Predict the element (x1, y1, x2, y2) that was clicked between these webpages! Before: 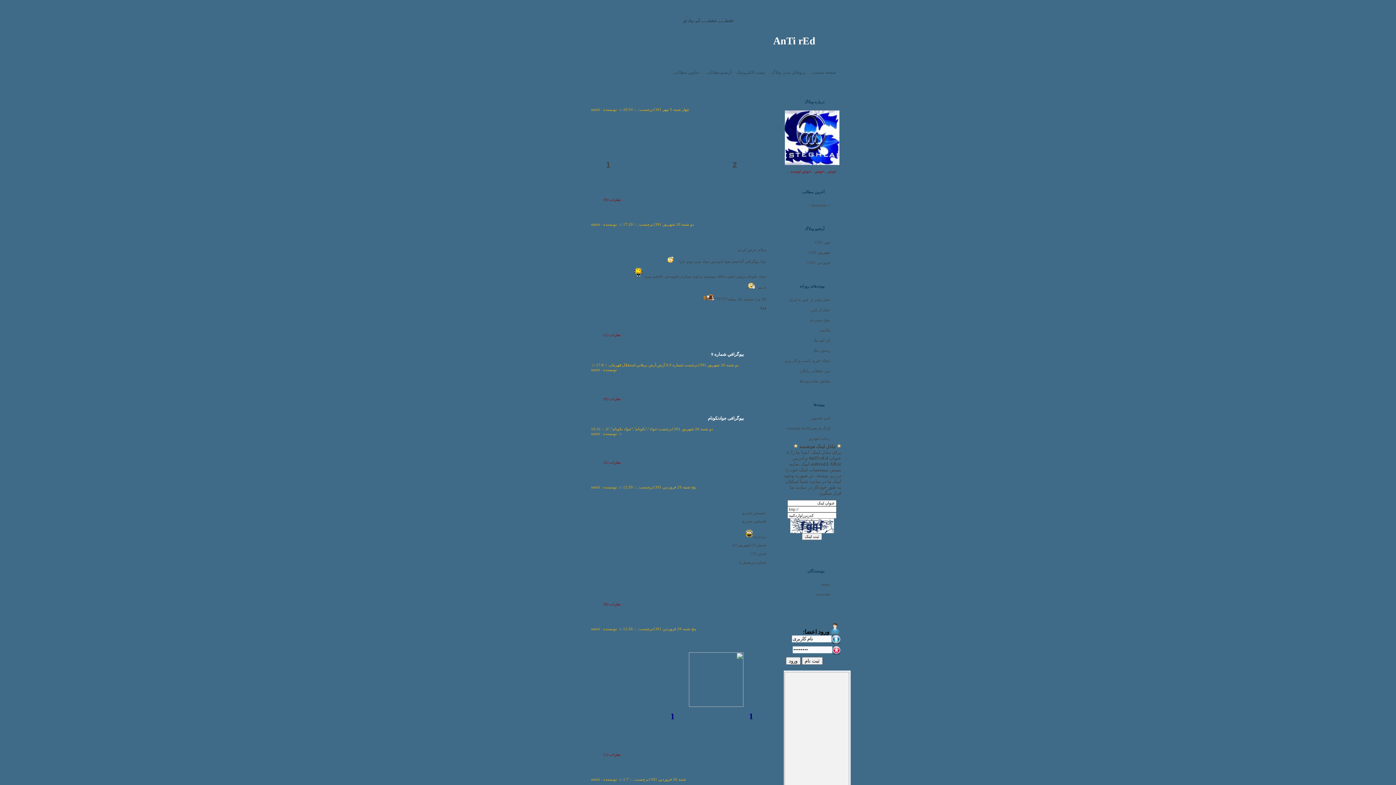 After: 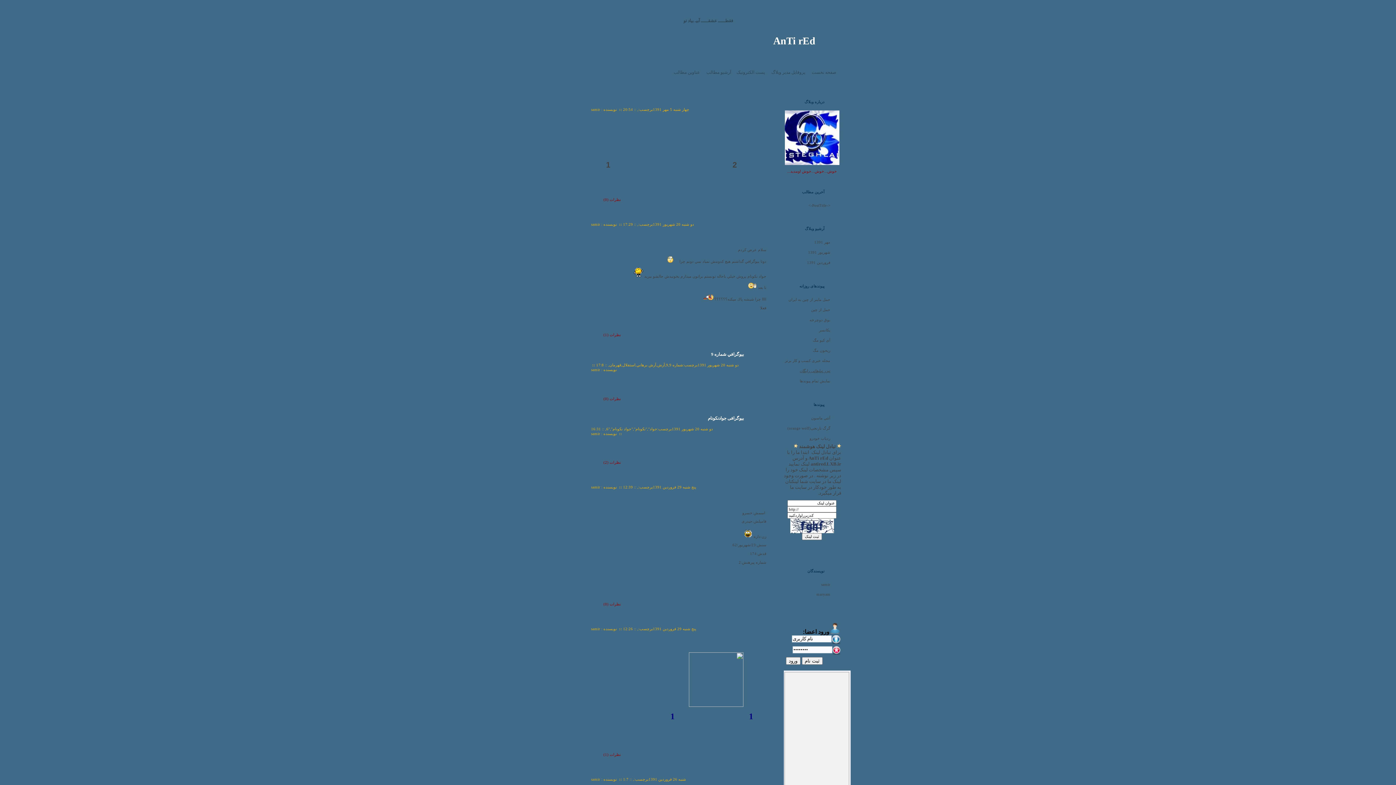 Action: bbox: (800, 369, 830, 373) label: تیزر تبلیغاتی رایگان